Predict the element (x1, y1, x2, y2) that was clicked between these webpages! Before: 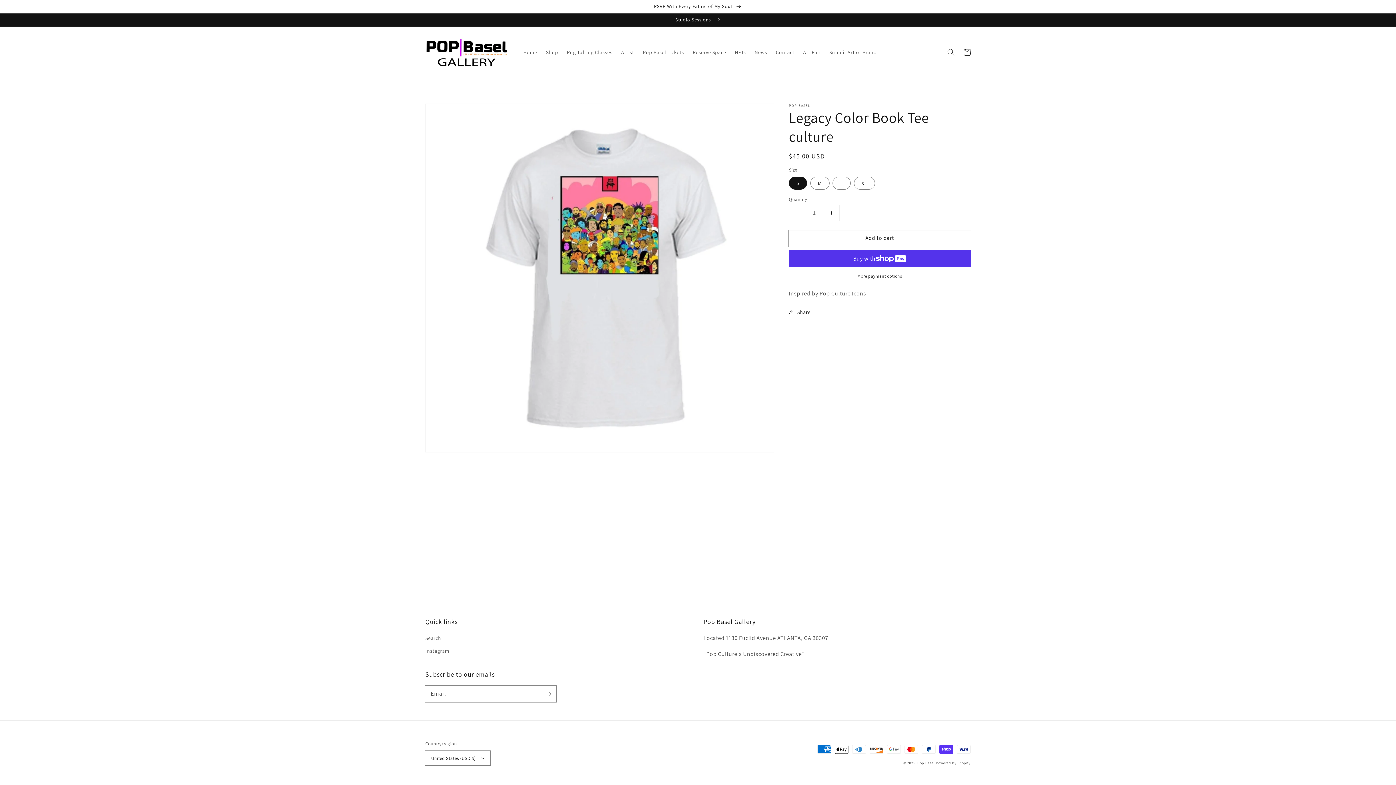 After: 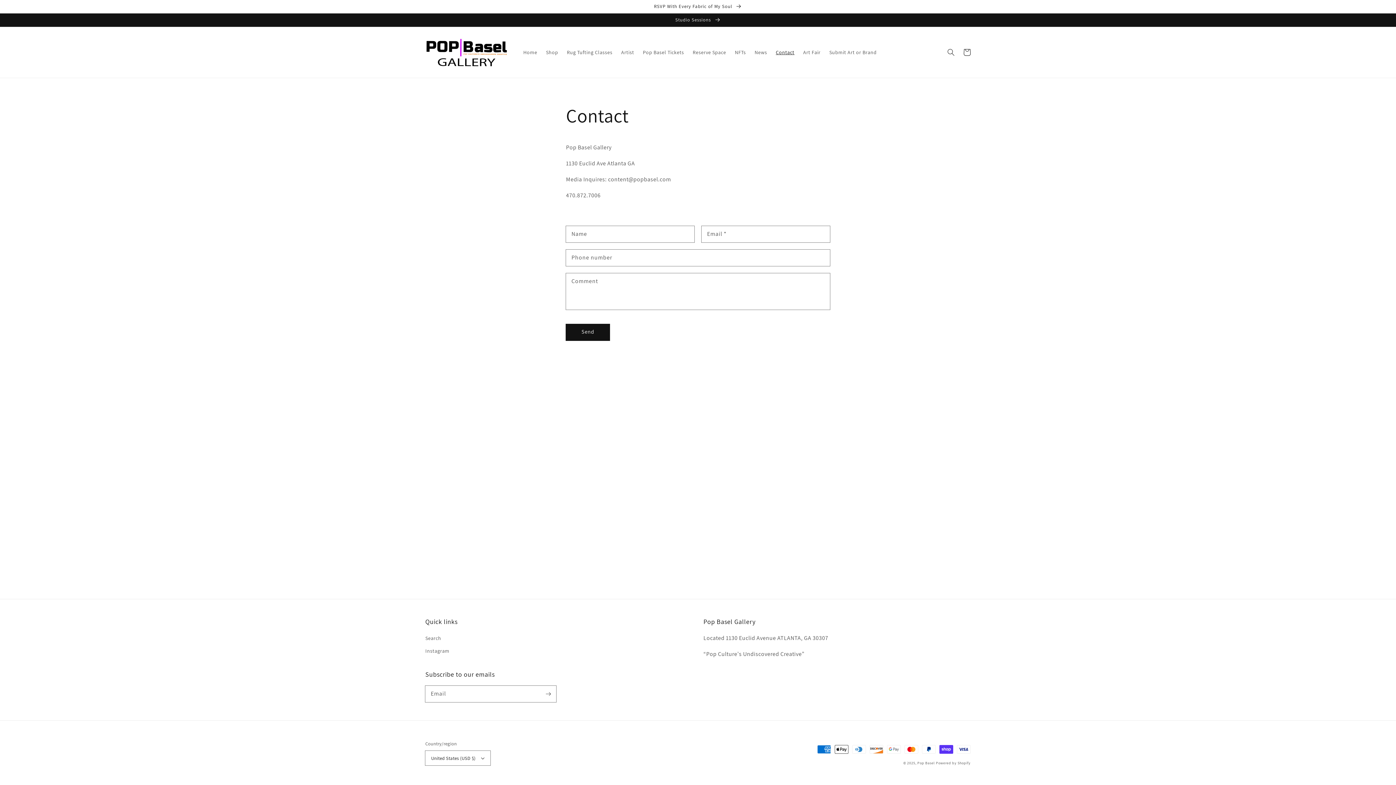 Action: bbox: (771, 44, 799, 59) label: Contact